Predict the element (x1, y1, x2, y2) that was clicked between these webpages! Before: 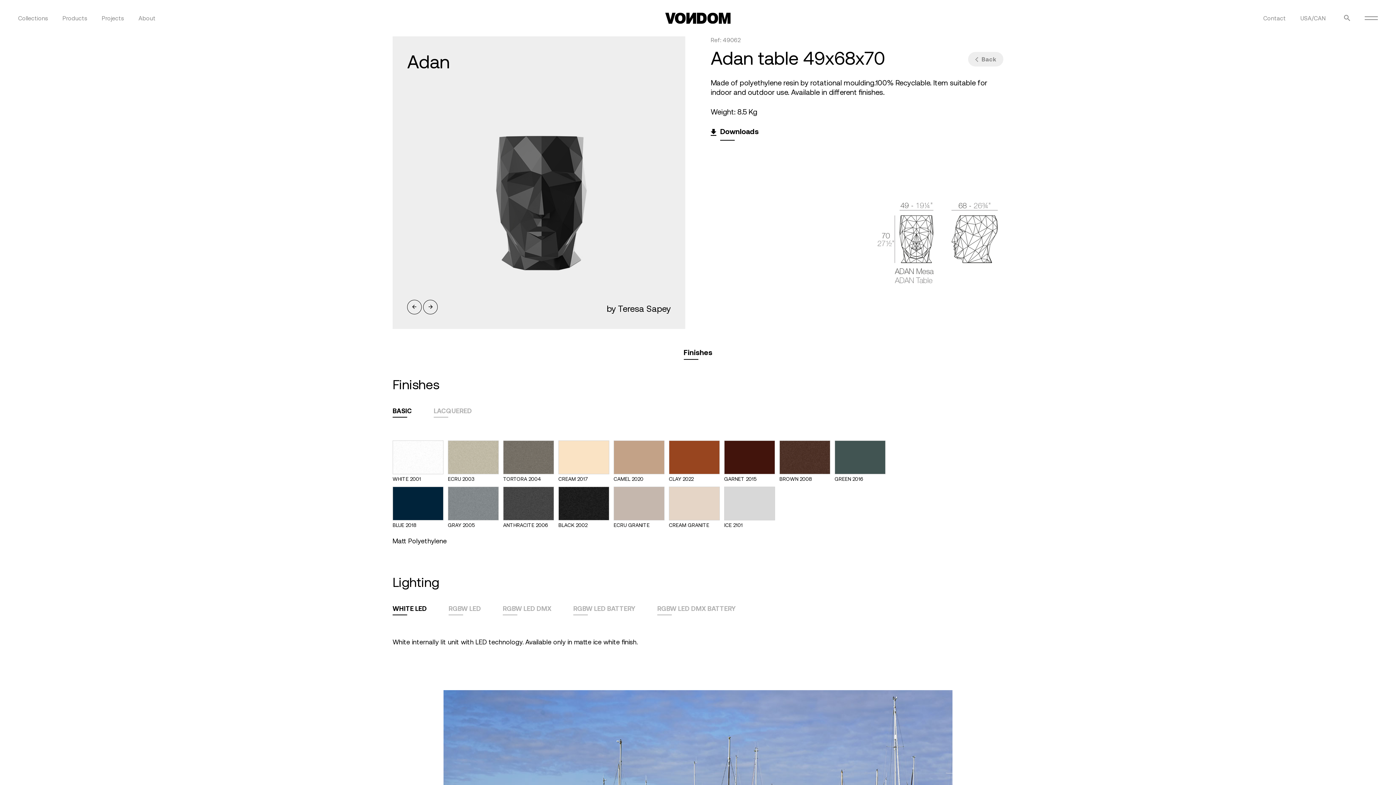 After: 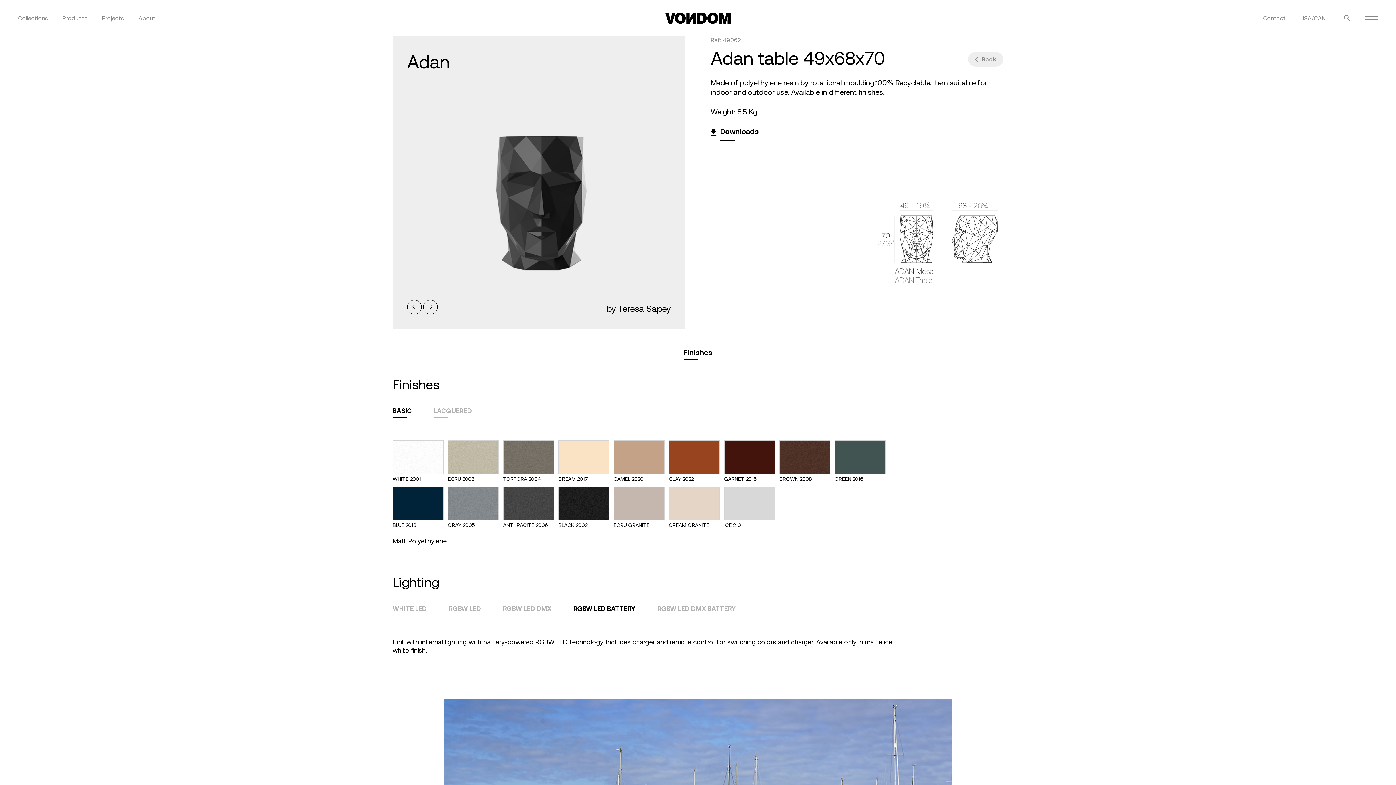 Action: label: RGBW LED BATTERY bbox: (573, 603, 635, 618)